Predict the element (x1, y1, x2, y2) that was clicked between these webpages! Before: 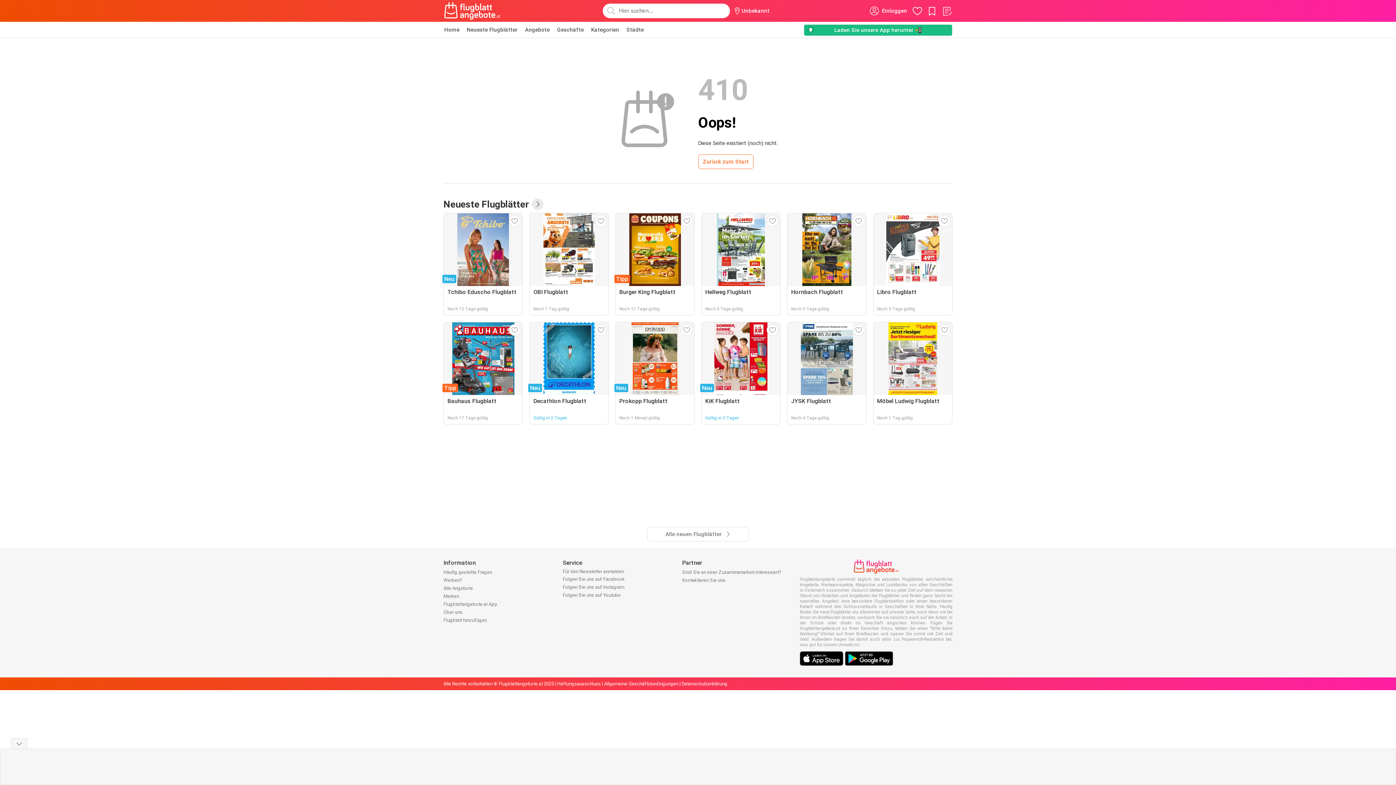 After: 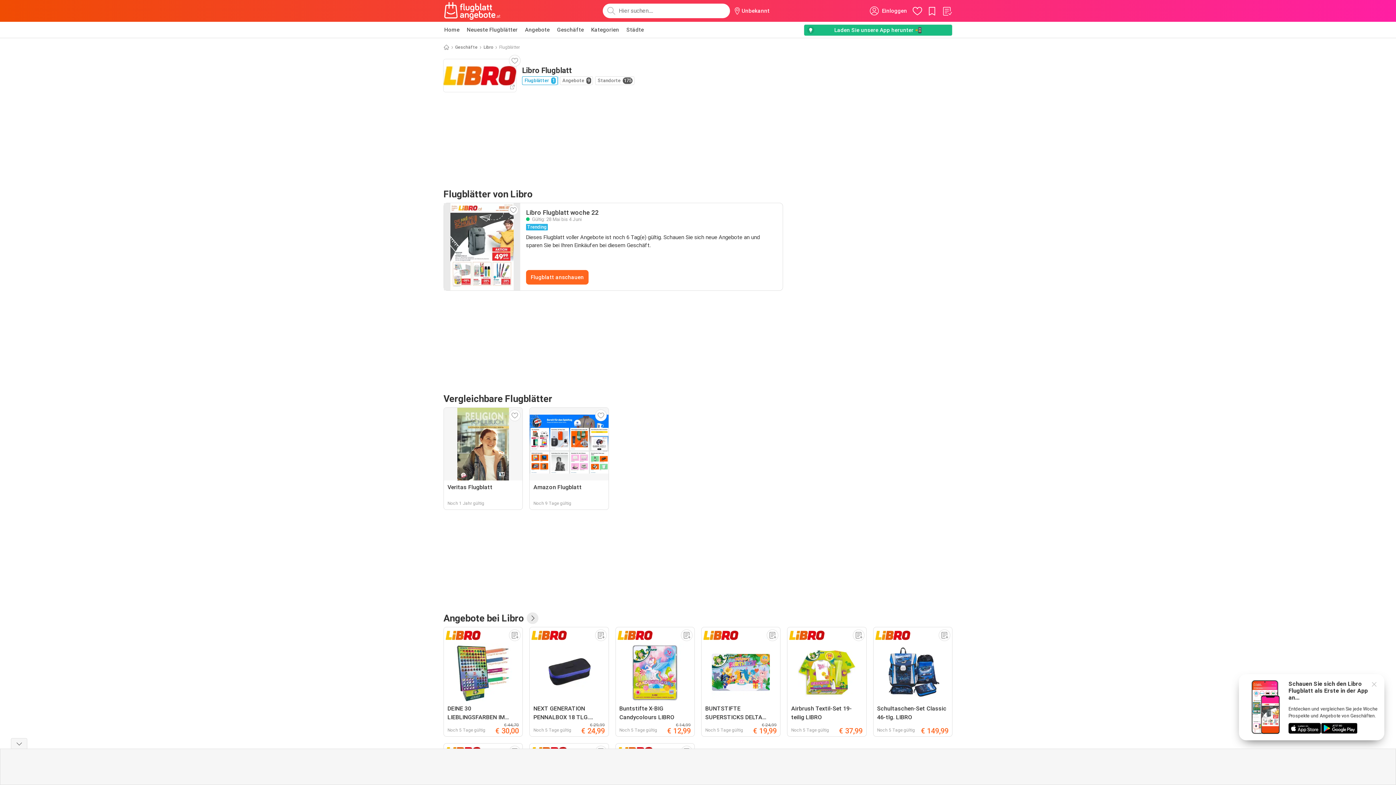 Action: bbox: (873, 213, 952, 315) label: Libro Flugblatt
Noch 5 Tage gültig